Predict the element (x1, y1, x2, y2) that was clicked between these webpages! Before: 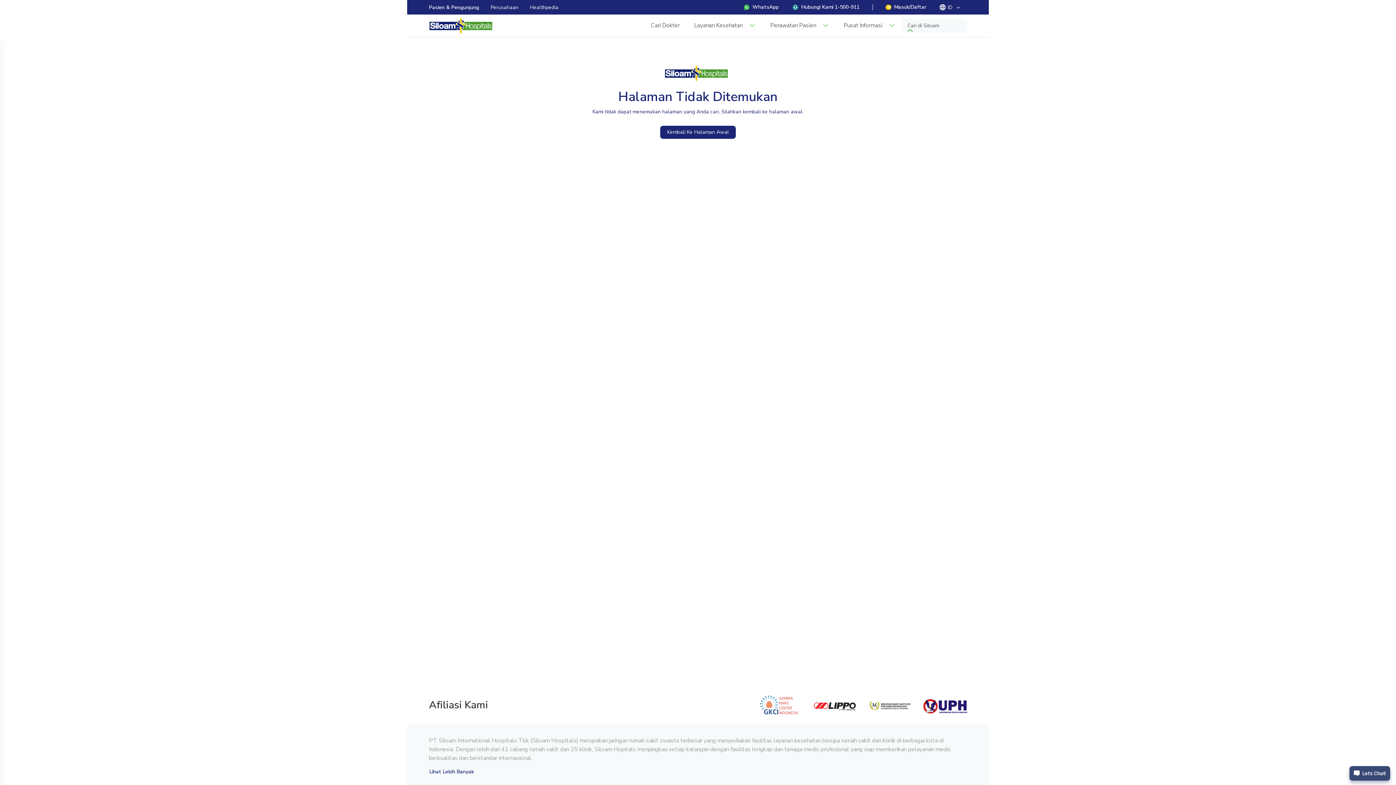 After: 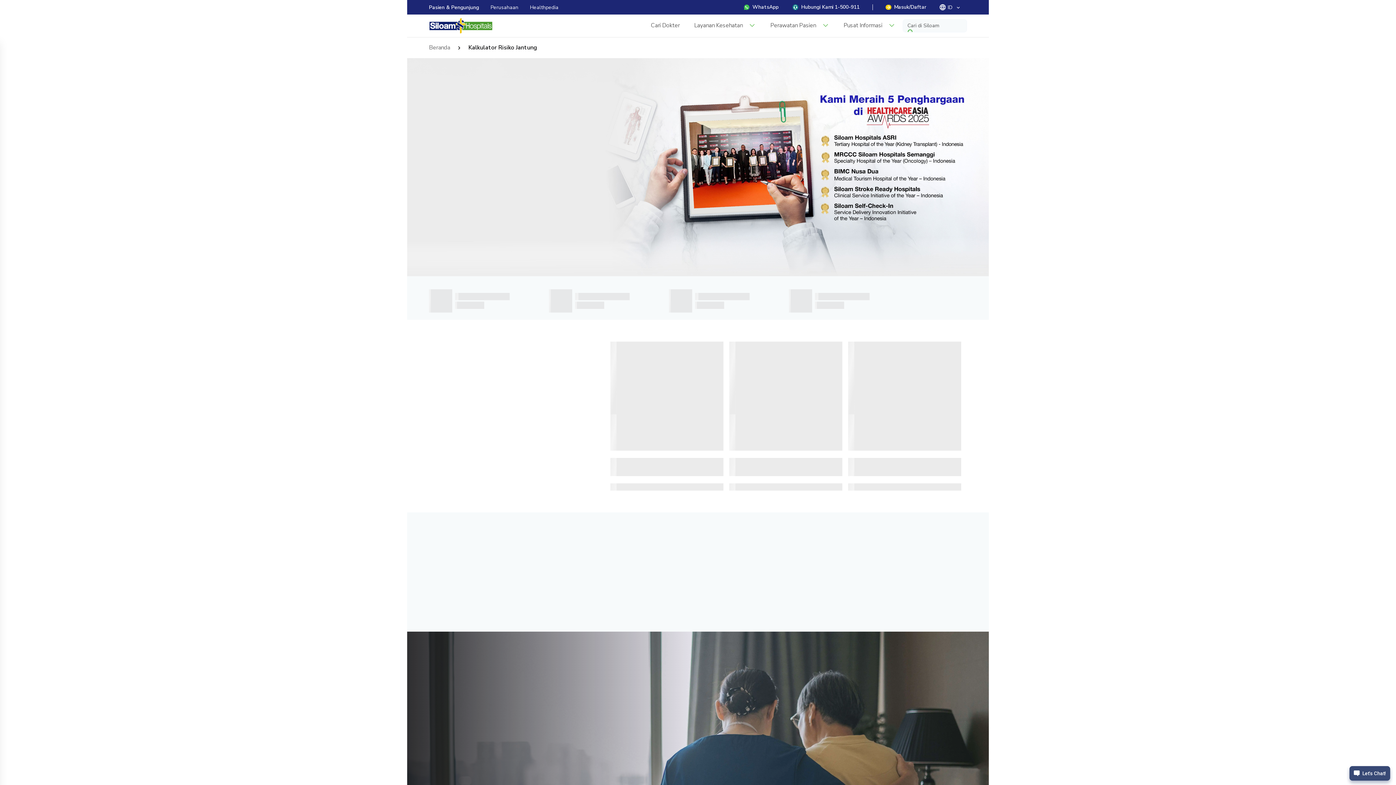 Action: bbox: (660, 125, 735, 138) label: Kembali Ke Halaman Awal